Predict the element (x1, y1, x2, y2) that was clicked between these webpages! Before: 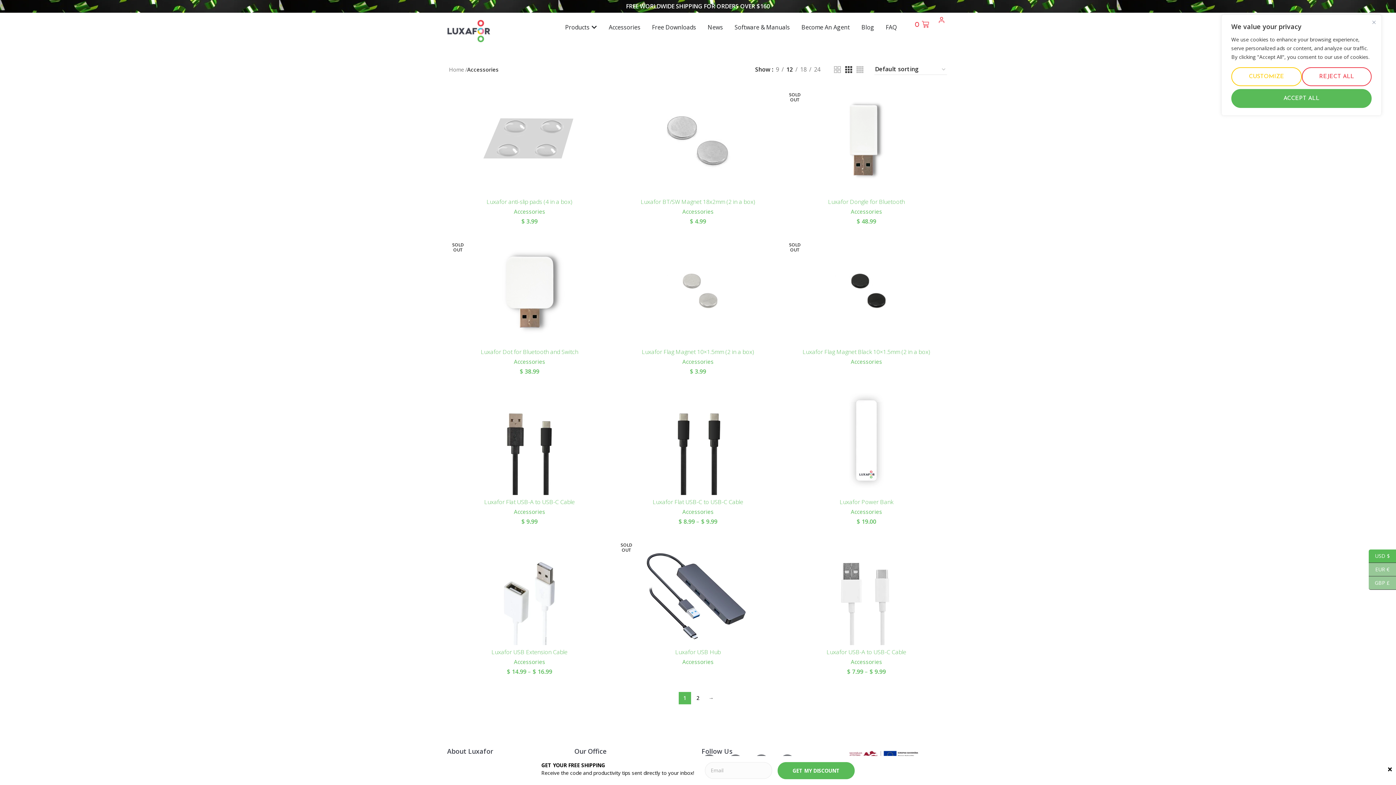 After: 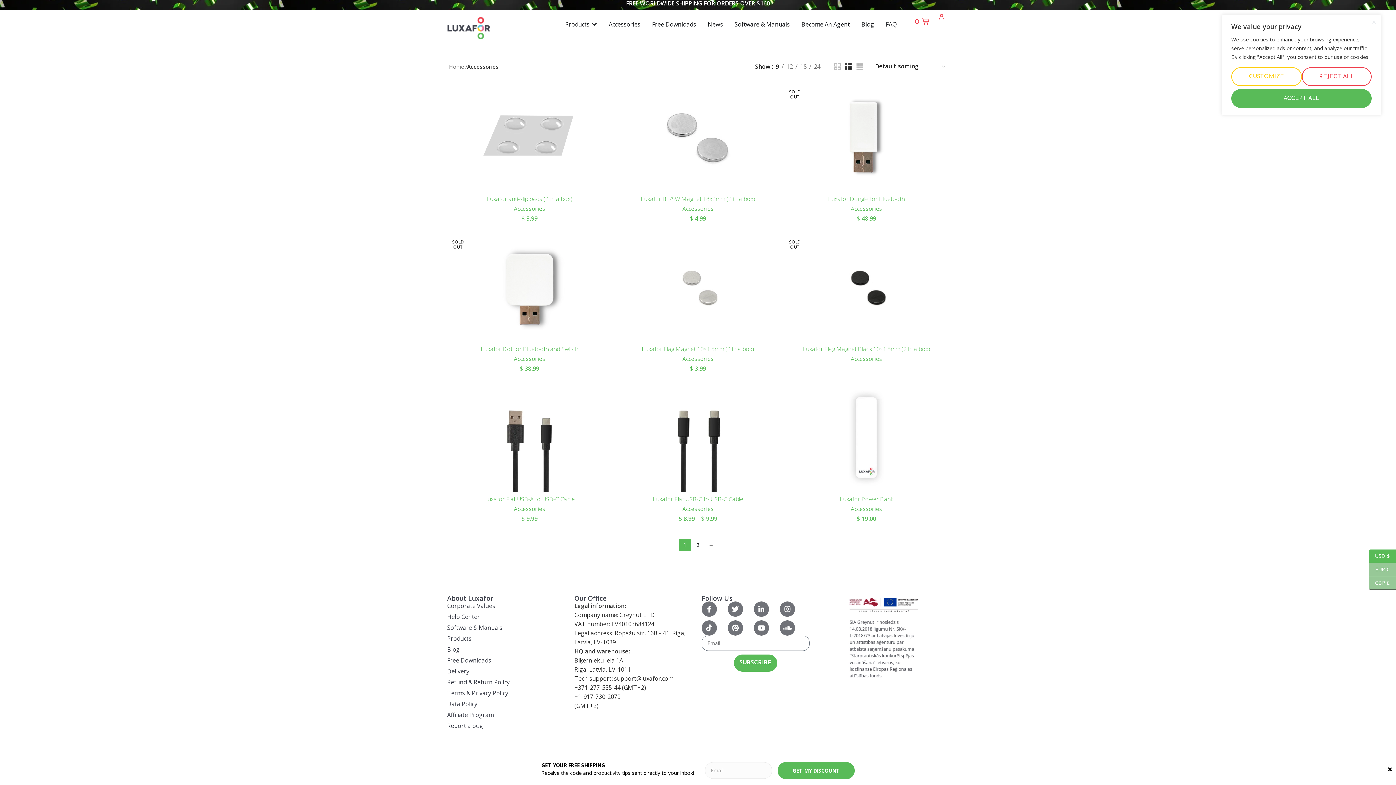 Action: bbox: (773, 64, 781, 74) label: 9